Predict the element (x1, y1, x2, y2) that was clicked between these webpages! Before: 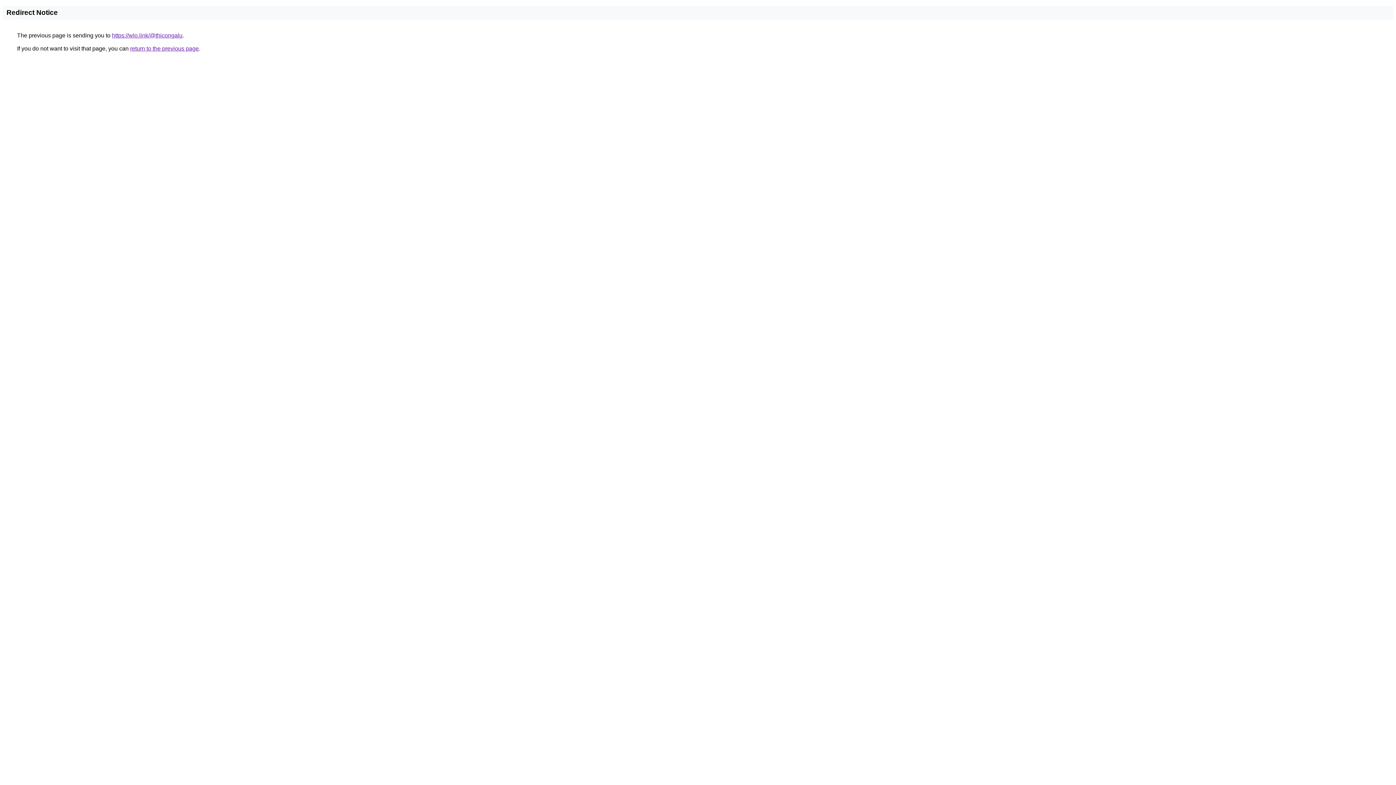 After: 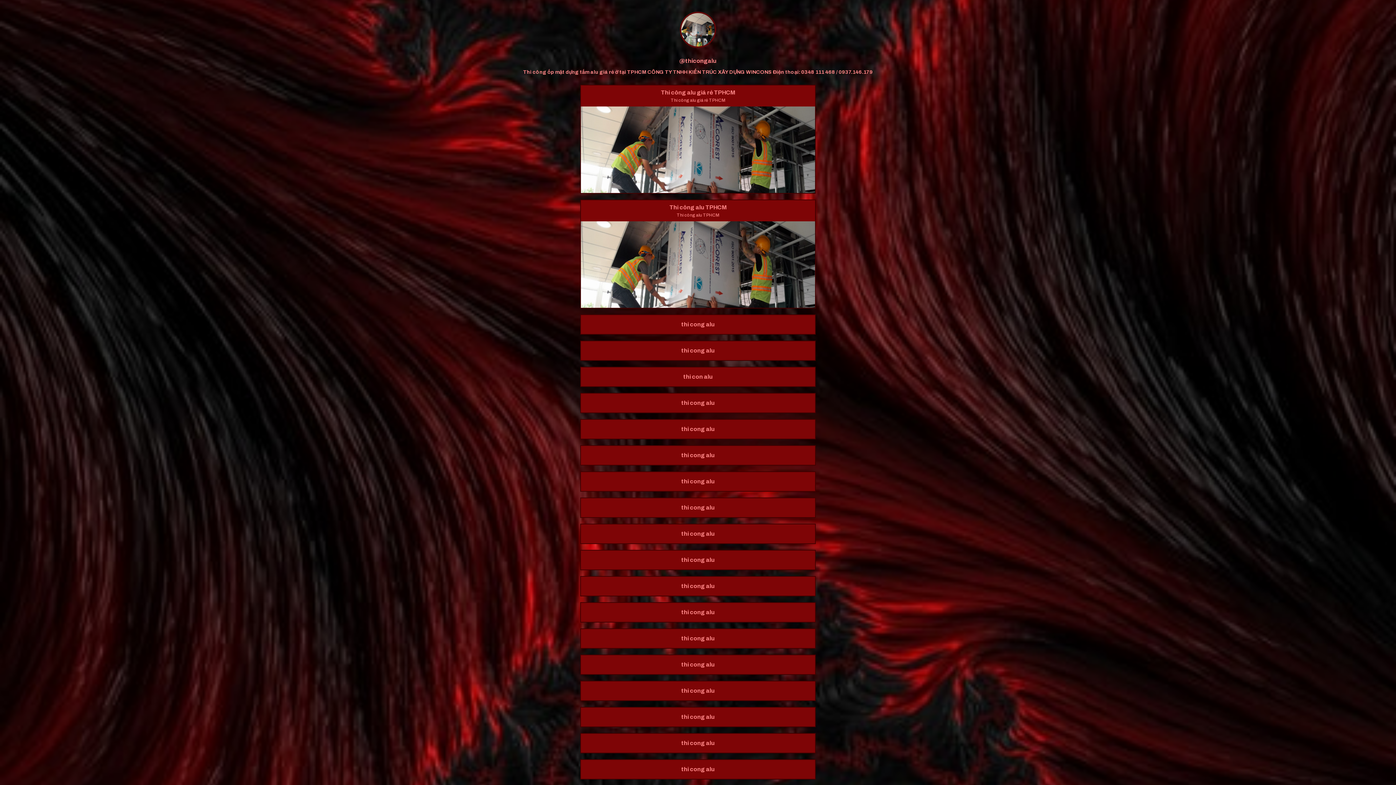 Action: bbox: (112, 32, 182, 38) label: https://wlo.link/@thicongalu